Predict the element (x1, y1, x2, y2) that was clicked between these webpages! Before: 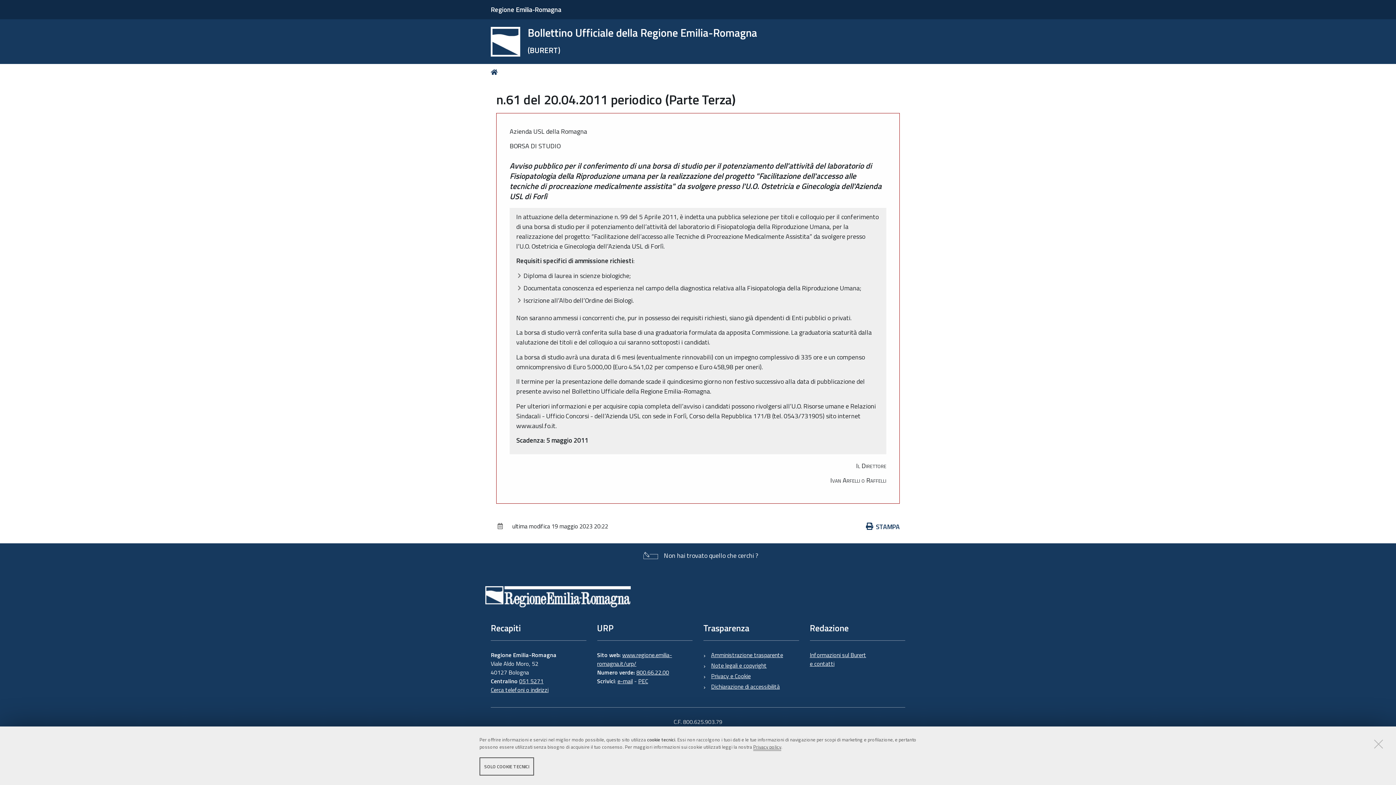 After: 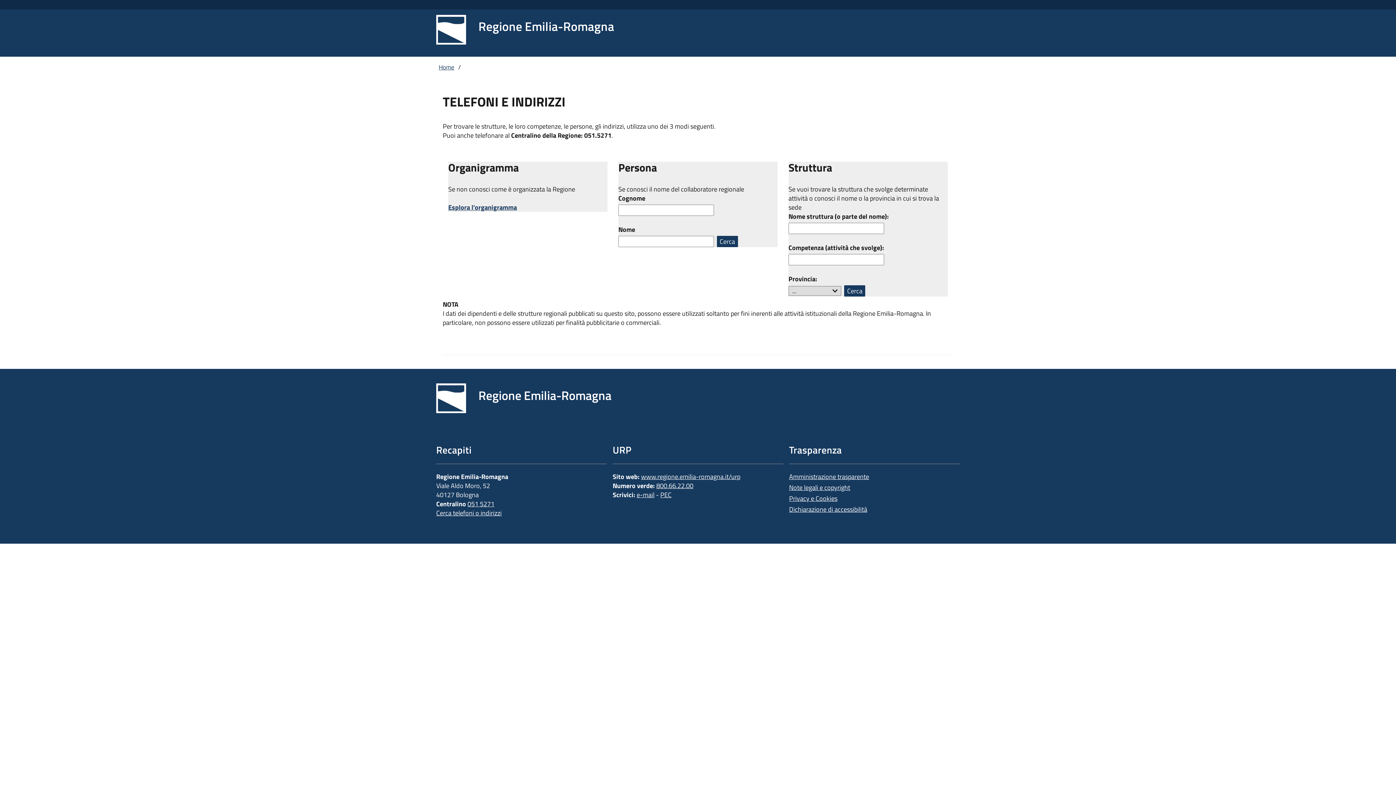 Action: label: Cerca telefoni o indirizzi bbox: (490, 685, 548, 694)